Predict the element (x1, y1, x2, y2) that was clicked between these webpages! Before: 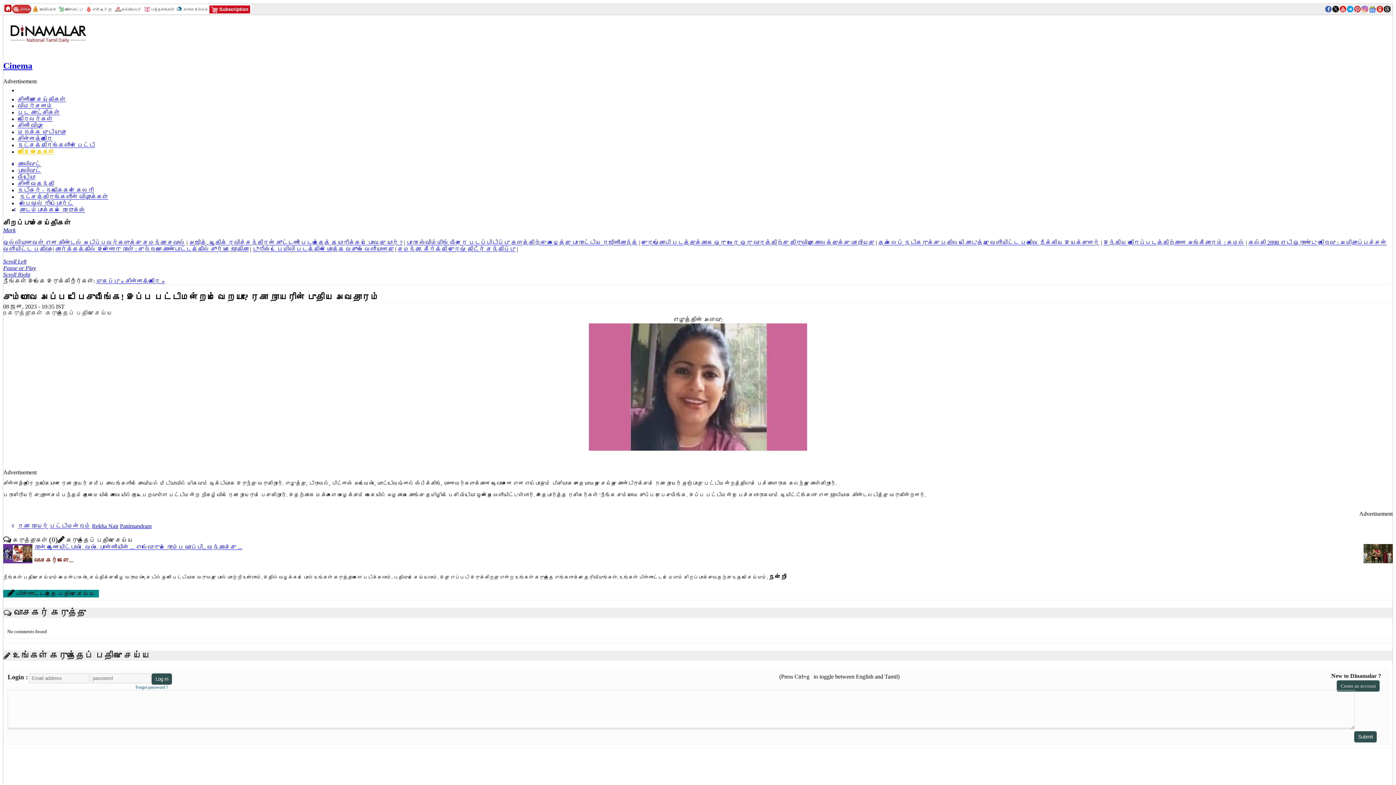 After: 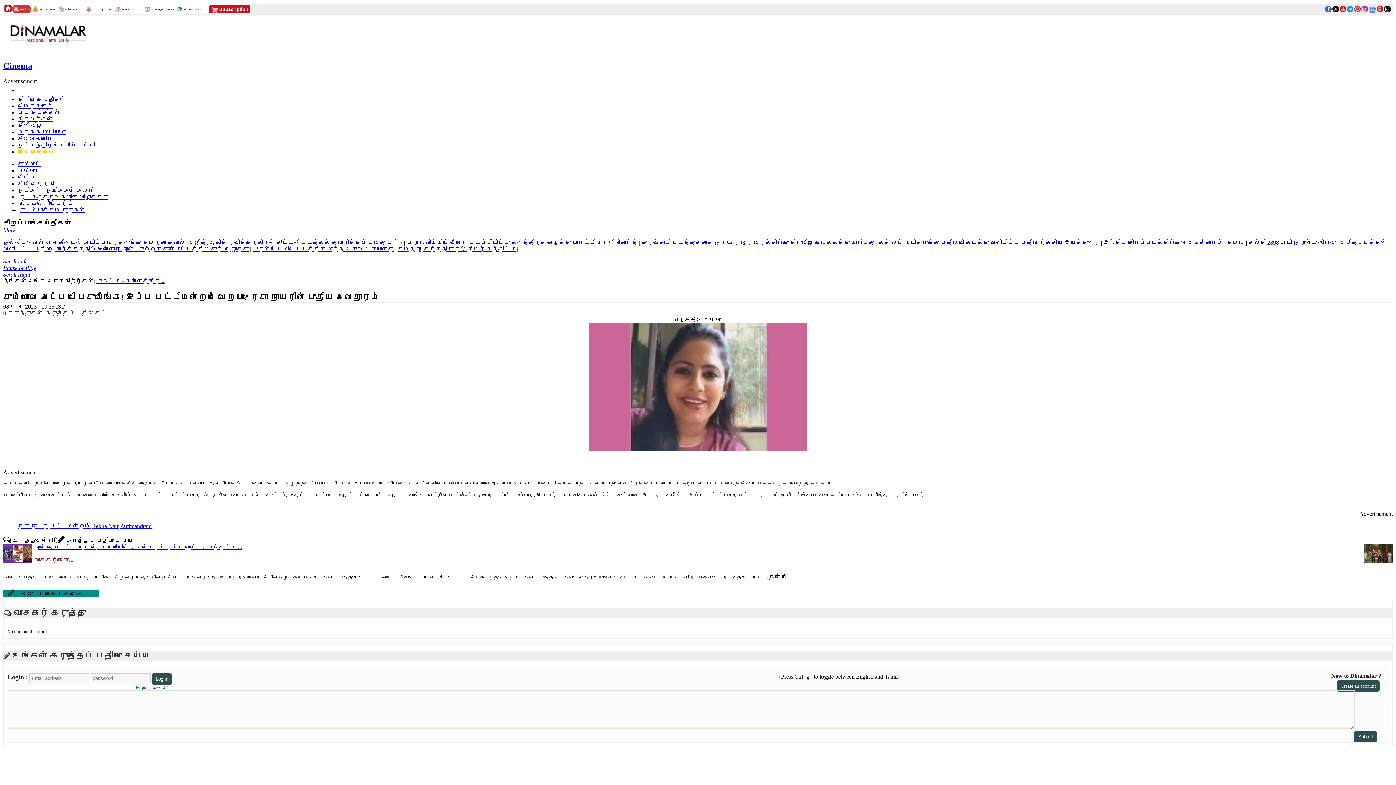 Action: label: Submit bbox: (1354, 731, 1377, 743)